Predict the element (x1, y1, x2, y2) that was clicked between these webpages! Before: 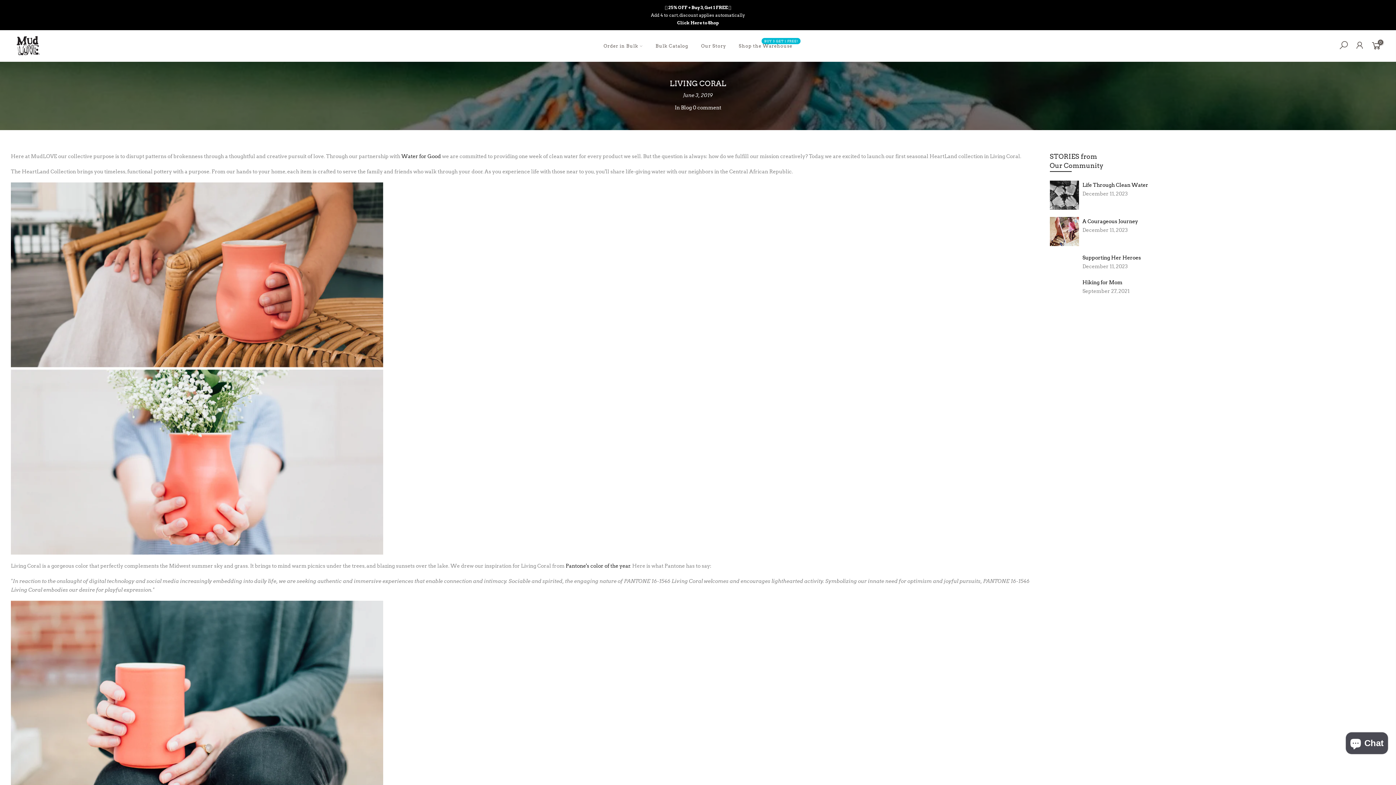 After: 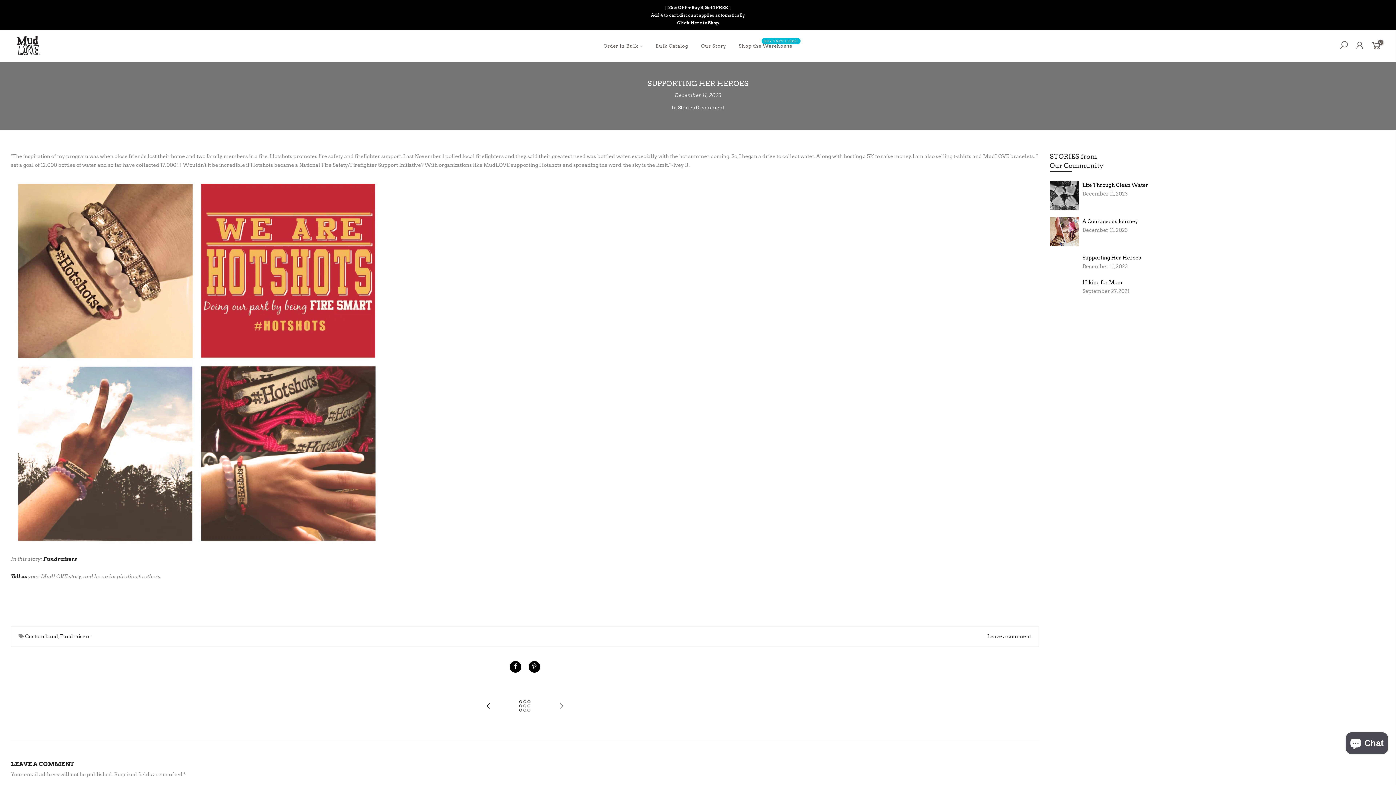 Action: label: Supporting Her Heroes bbox: (1082, 253, 1385, 262)